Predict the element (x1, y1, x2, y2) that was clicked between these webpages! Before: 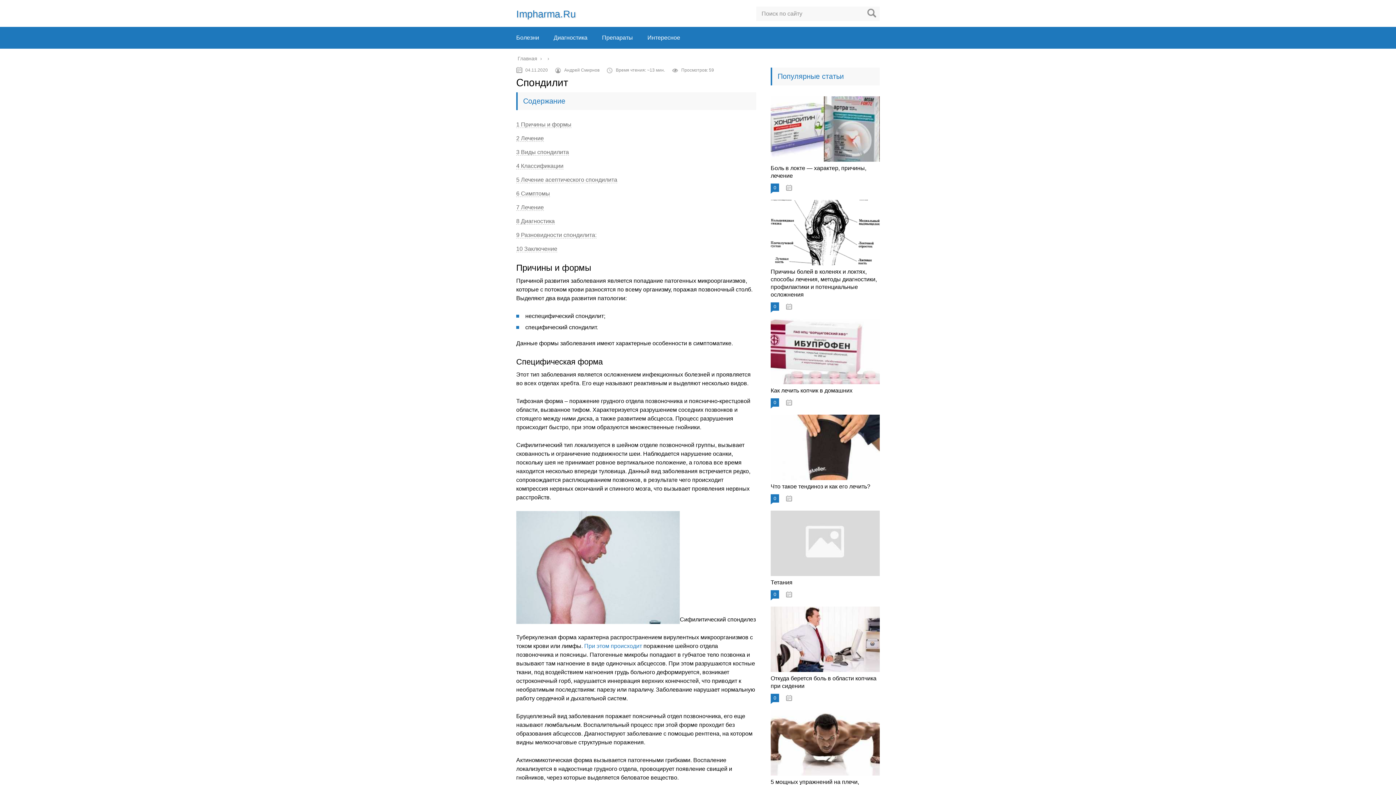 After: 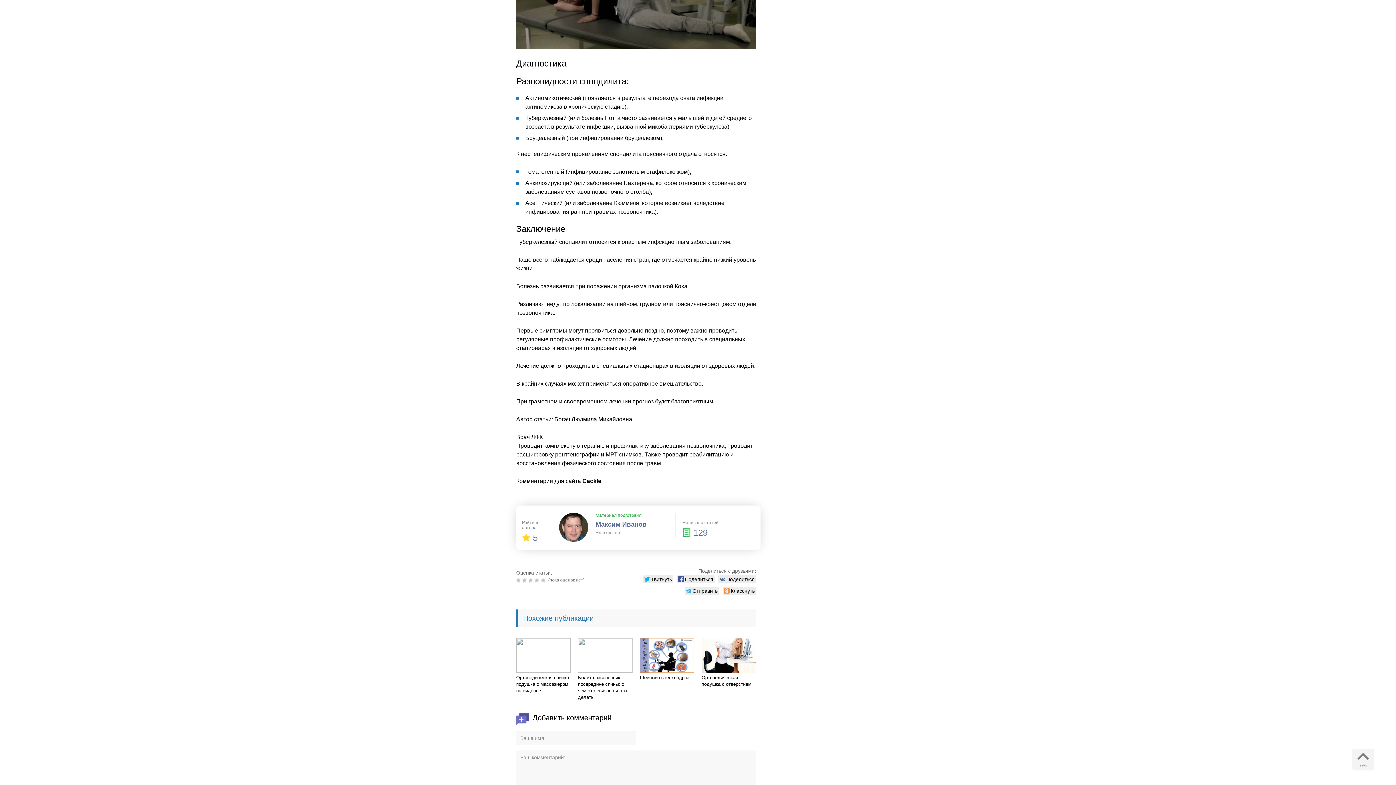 Action: bbox: (516, 232, 596, 238) label: 9 Разновидности спондилита: